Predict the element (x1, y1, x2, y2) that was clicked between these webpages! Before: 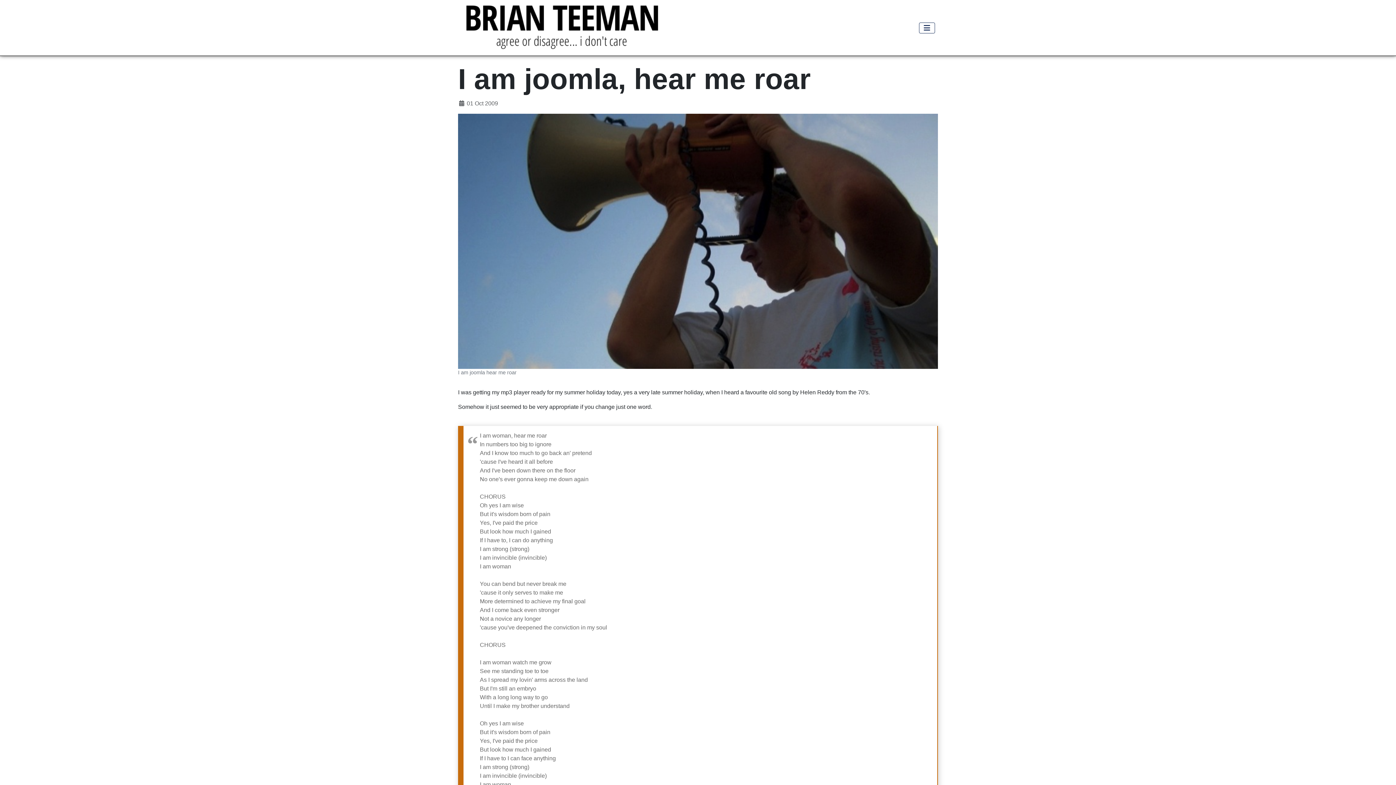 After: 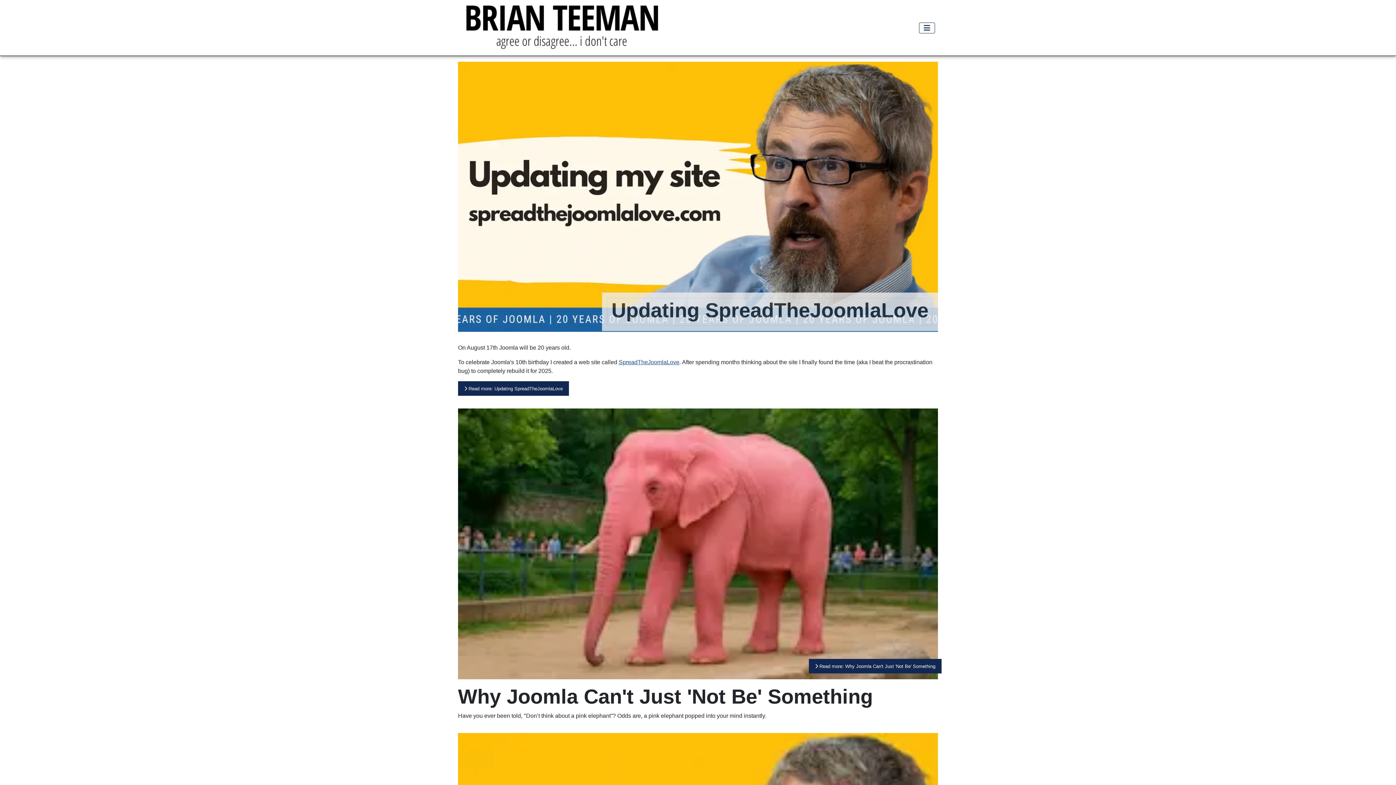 Action: bbox: (461, 22, 662, 28)